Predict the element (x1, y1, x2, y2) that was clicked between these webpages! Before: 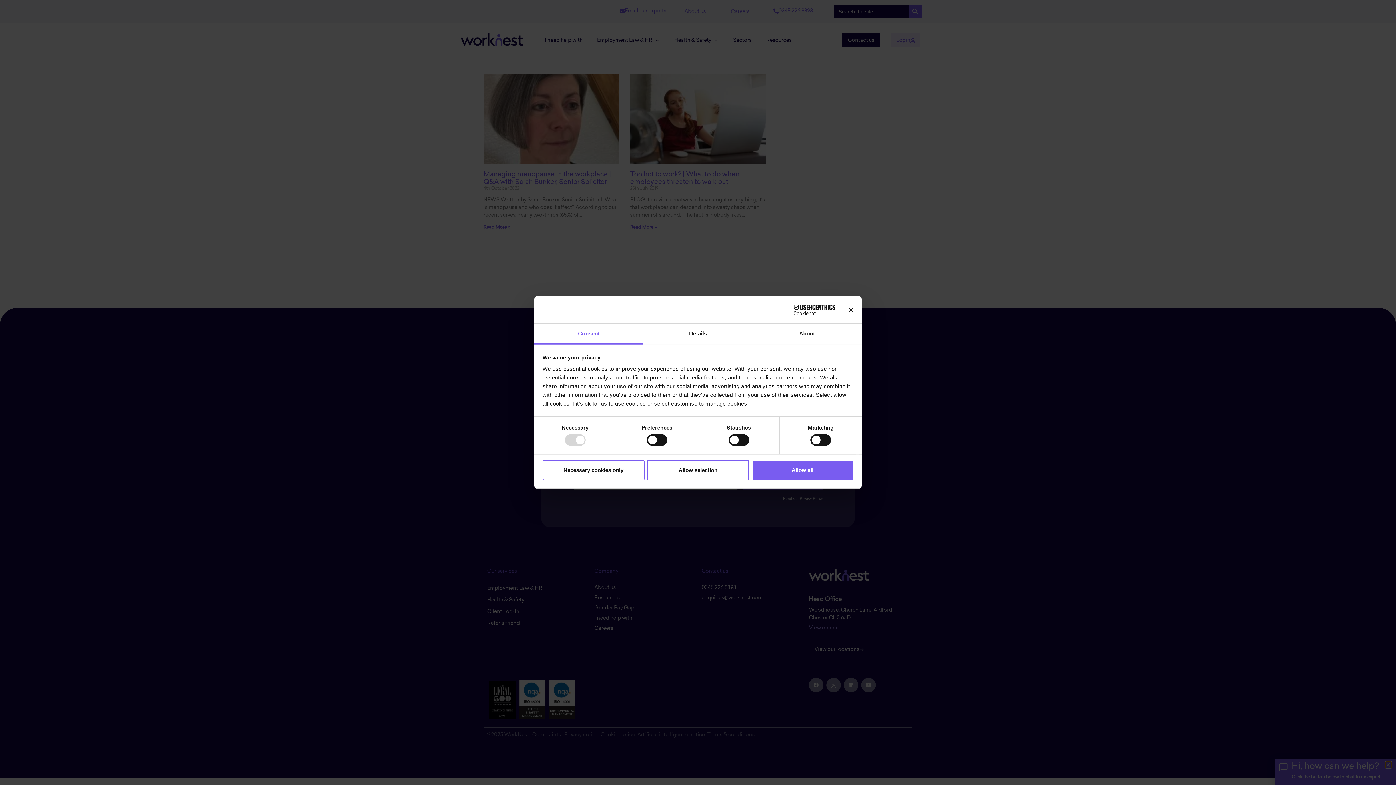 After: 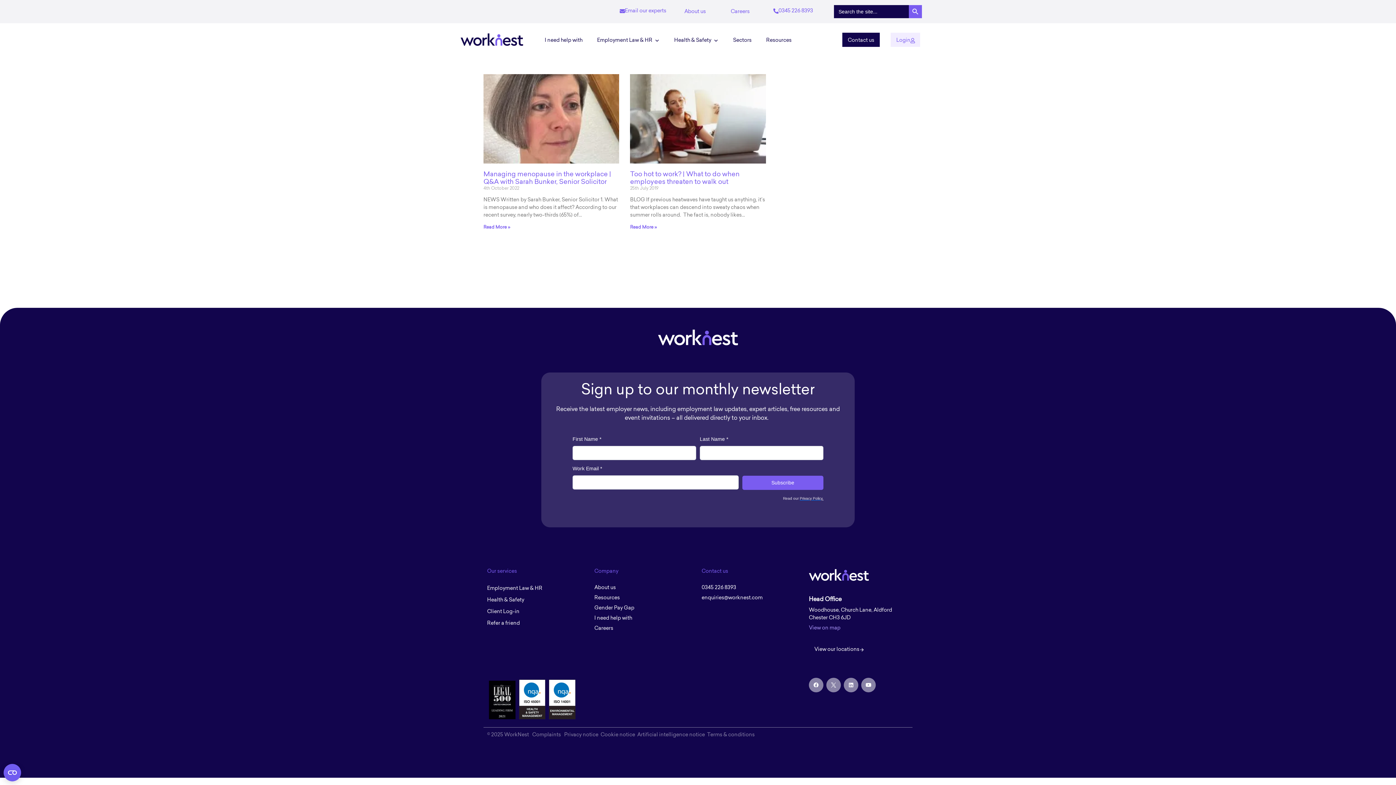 Action: bbox: (848, 307, 853, 312) label: Close banner